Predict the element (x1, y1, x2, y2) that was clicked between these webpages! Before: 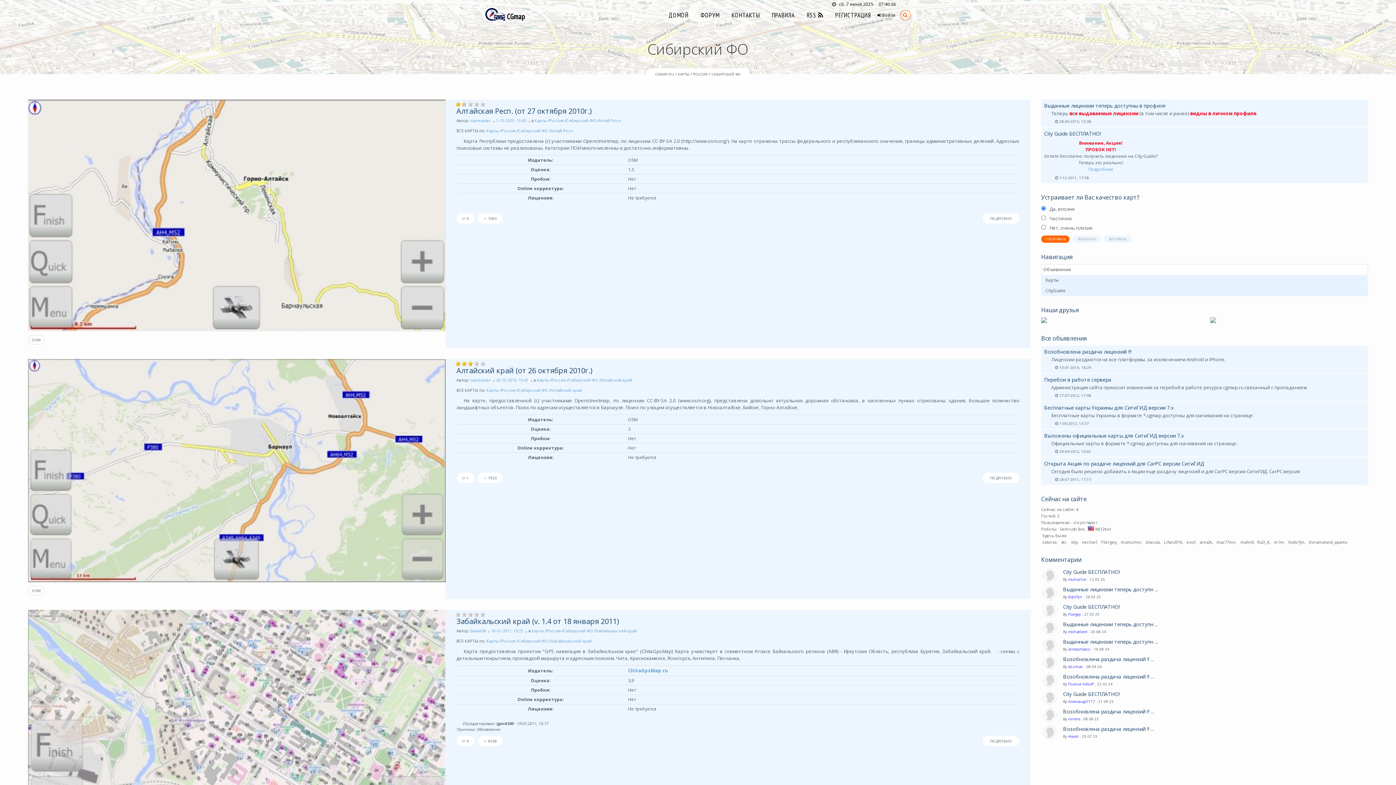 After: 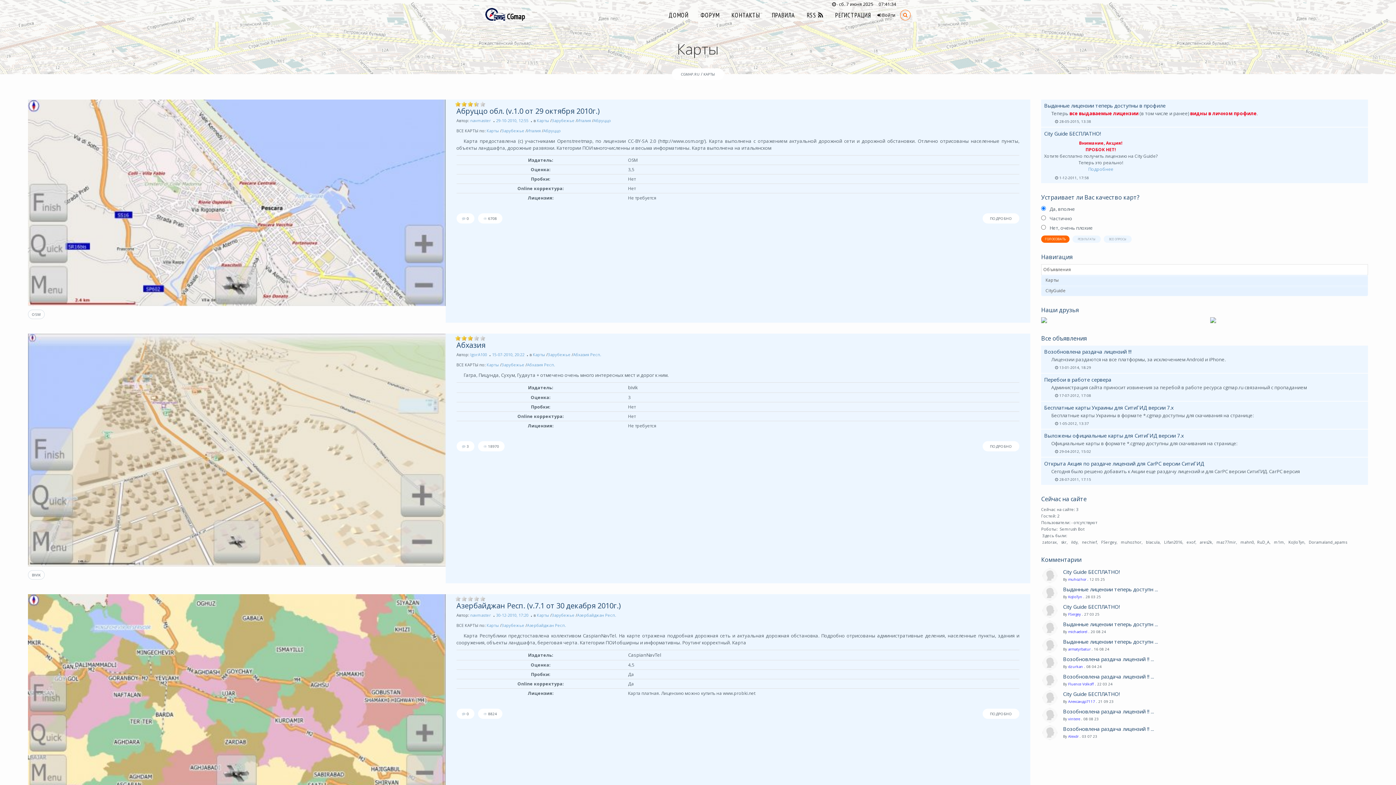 Action: label: Карты bbox: (531, 628, 544, 633)